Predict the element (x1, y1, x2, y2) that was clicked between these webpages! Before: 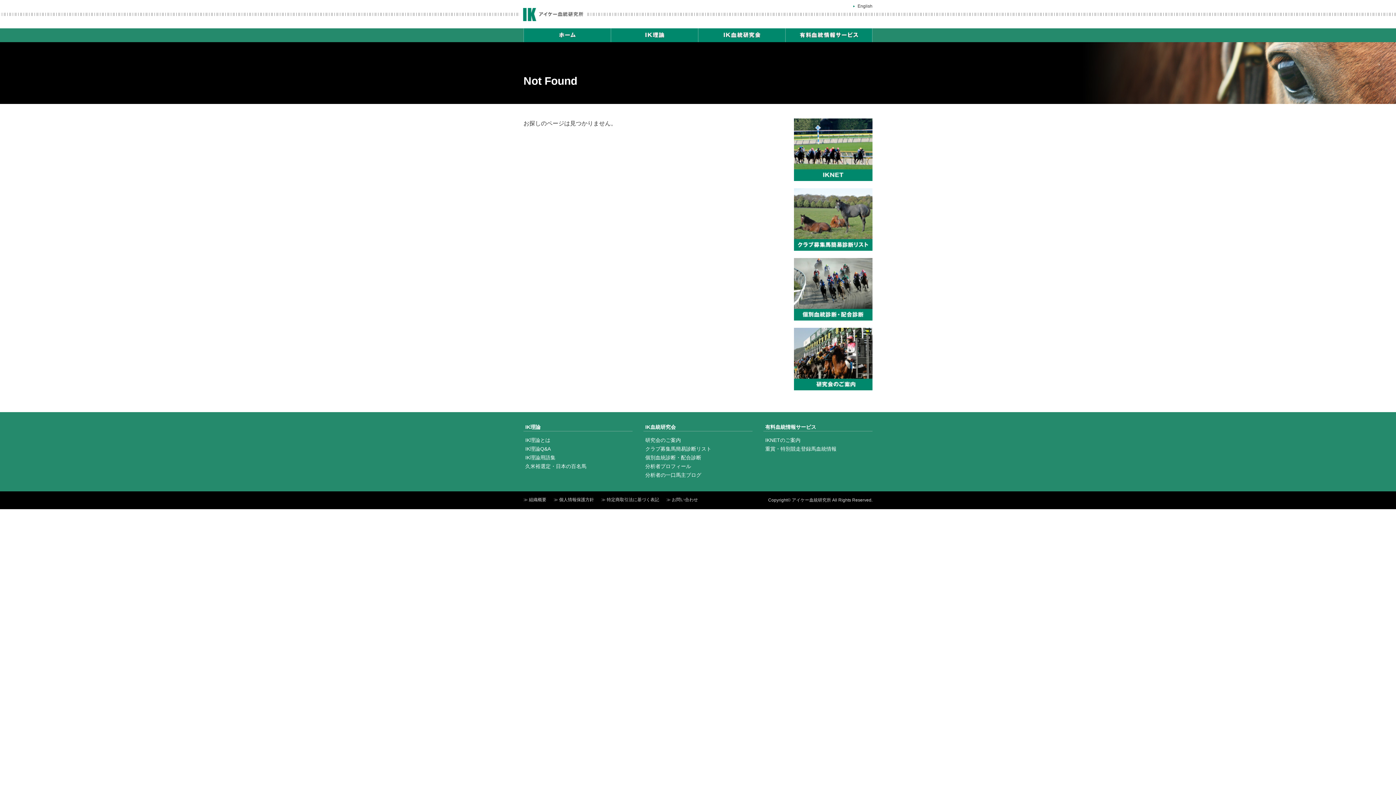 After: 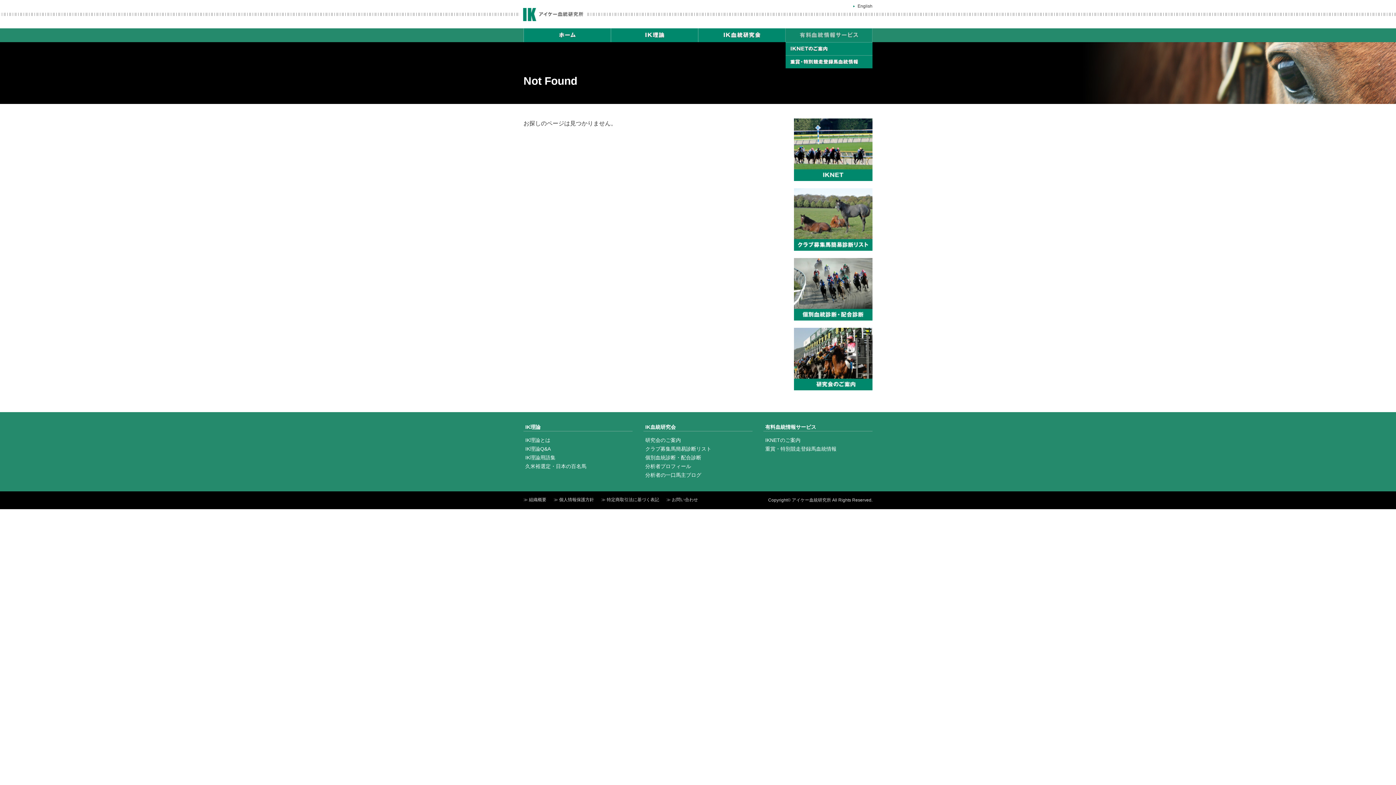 Action: bbox: (785, 36, 872, 42)